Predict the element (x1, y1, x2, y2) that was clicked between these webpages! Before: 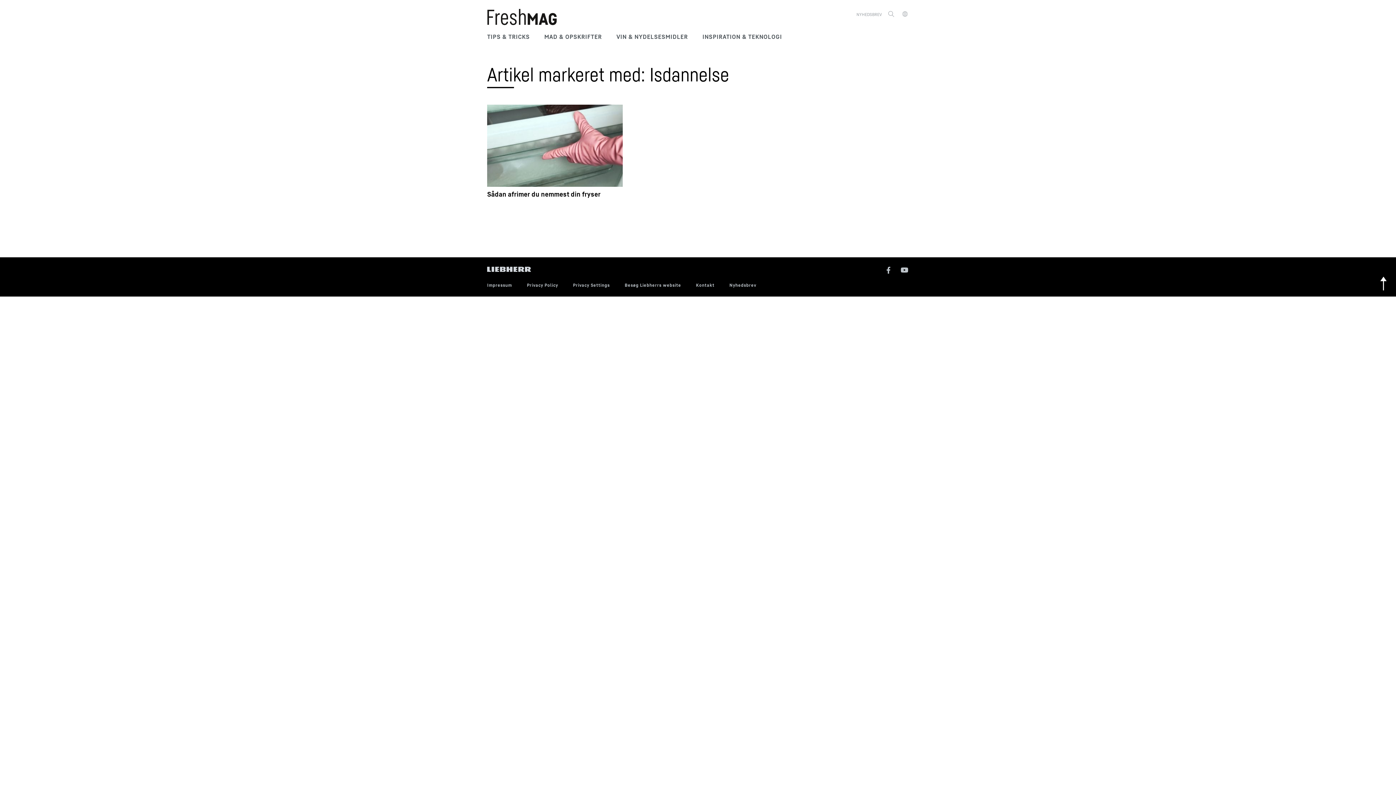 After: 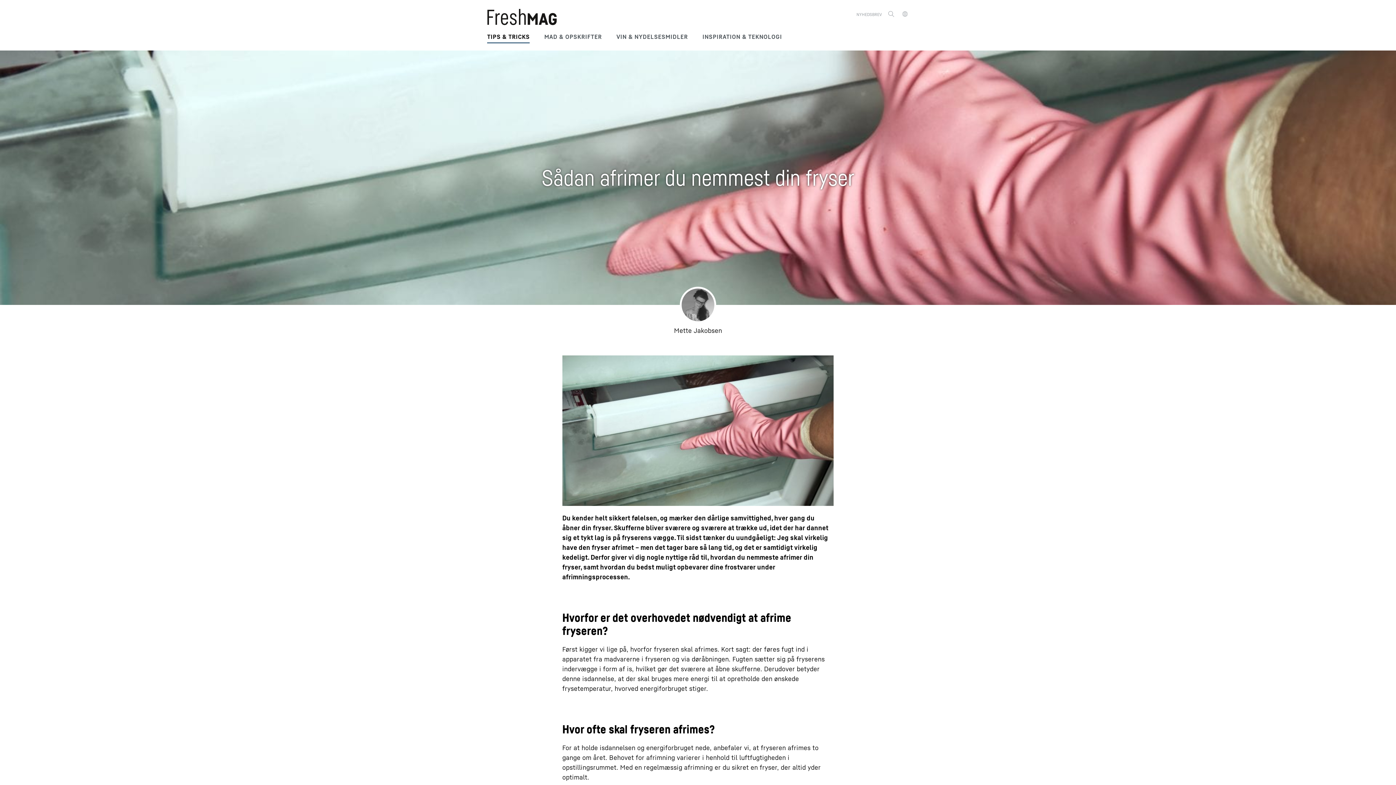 Action: bbox: (487, 104, 623, 186)